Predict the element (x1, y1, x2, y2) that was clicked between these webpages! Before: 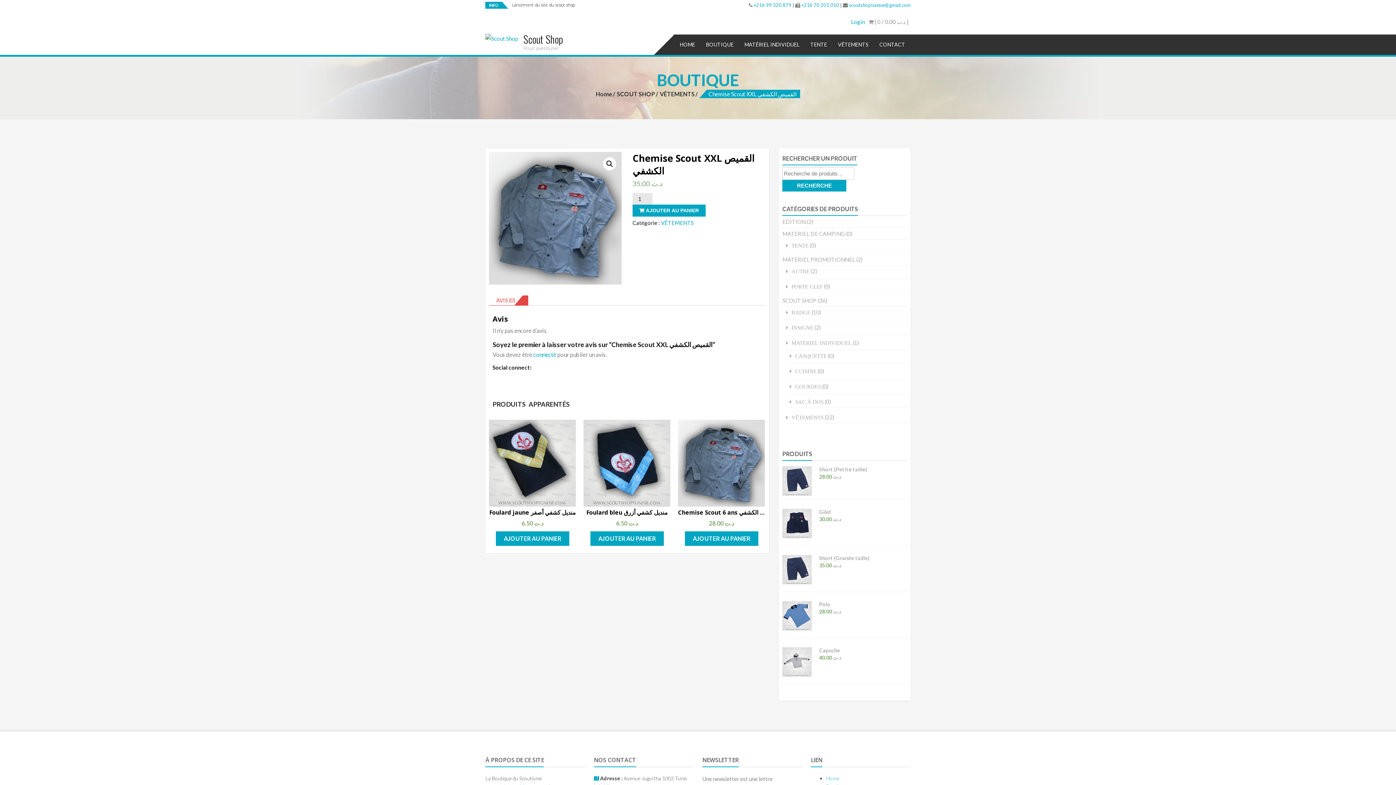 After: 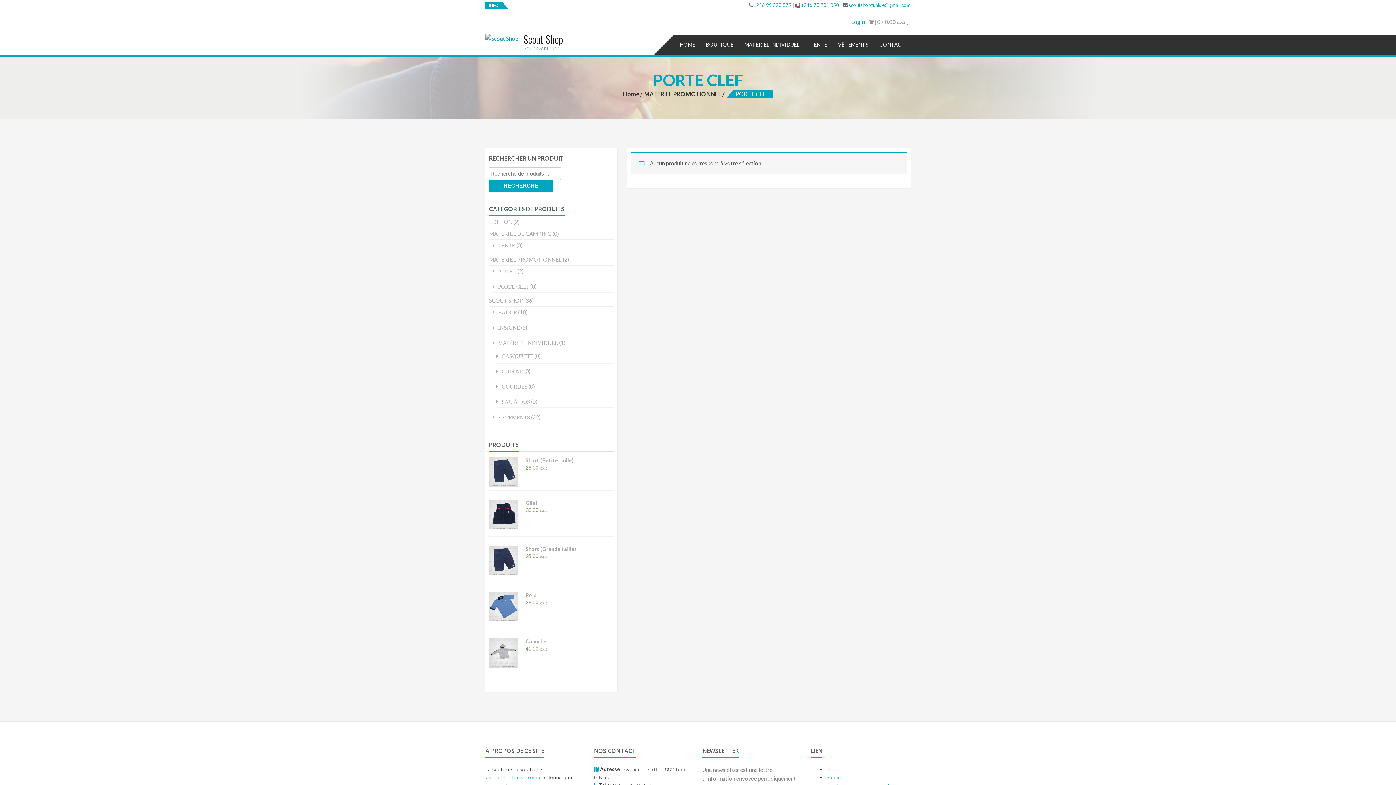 Action: label: PORTE CLEF bbox: (788, 284, 823, 289)